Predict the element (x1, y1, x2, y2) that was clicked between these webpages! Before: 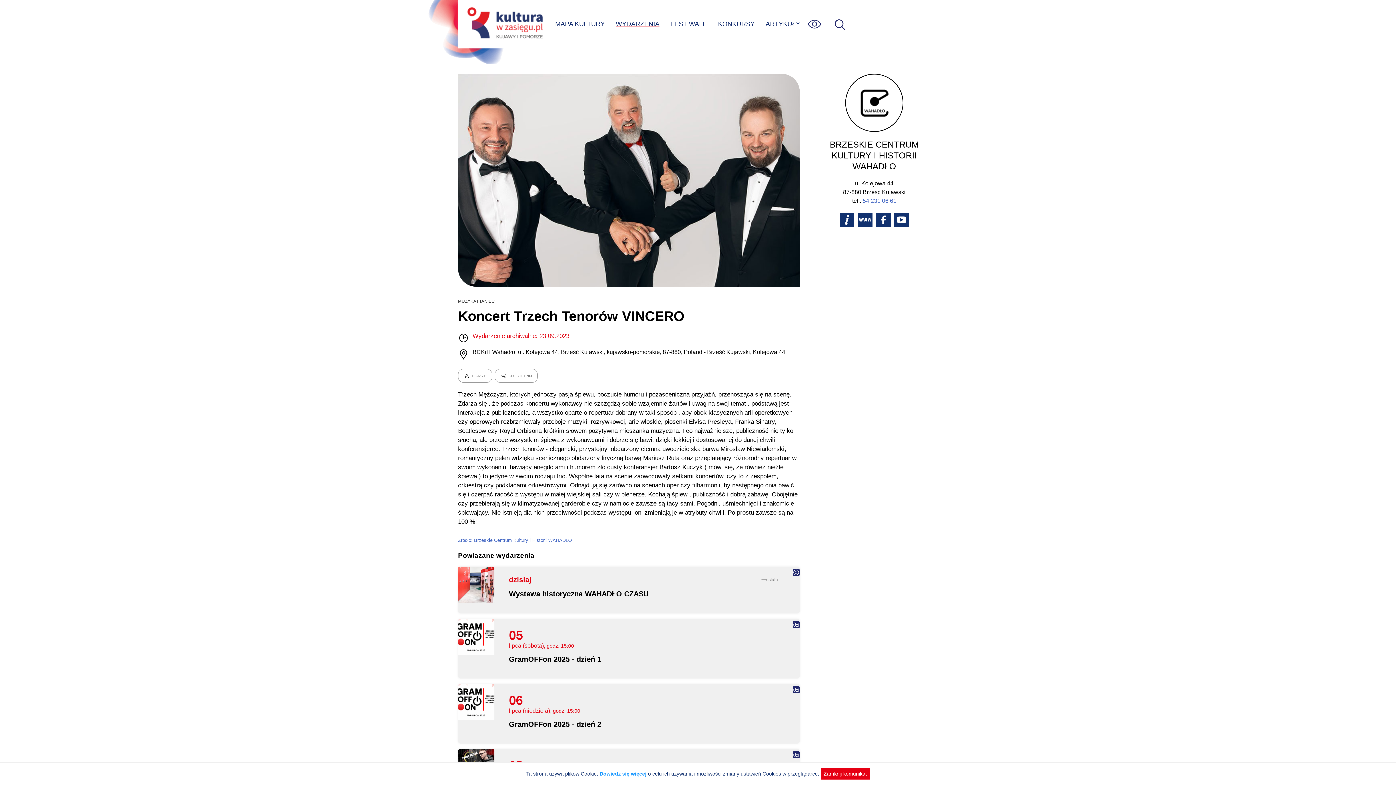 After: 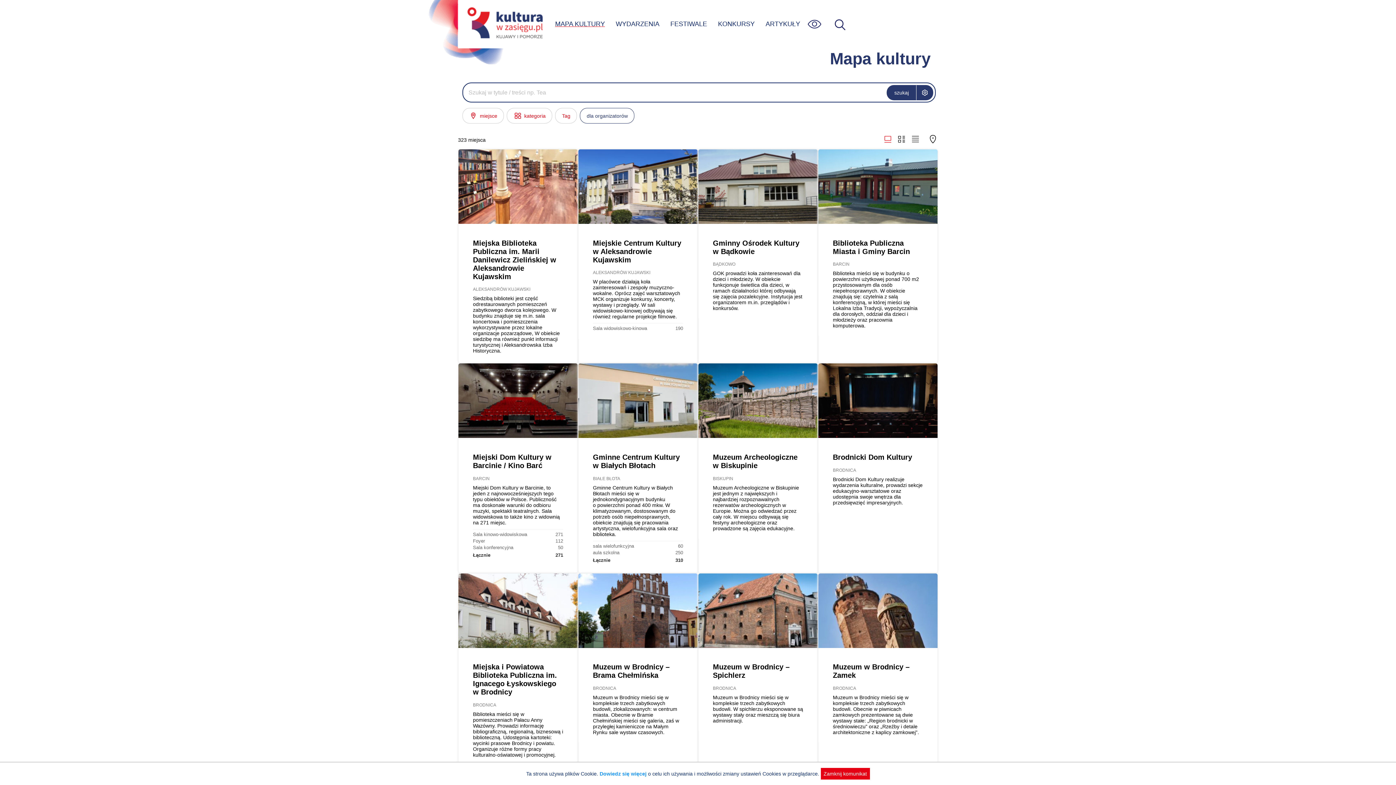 Action: bbox: (549, 14, 610, 33) label: MAPA KULTURY